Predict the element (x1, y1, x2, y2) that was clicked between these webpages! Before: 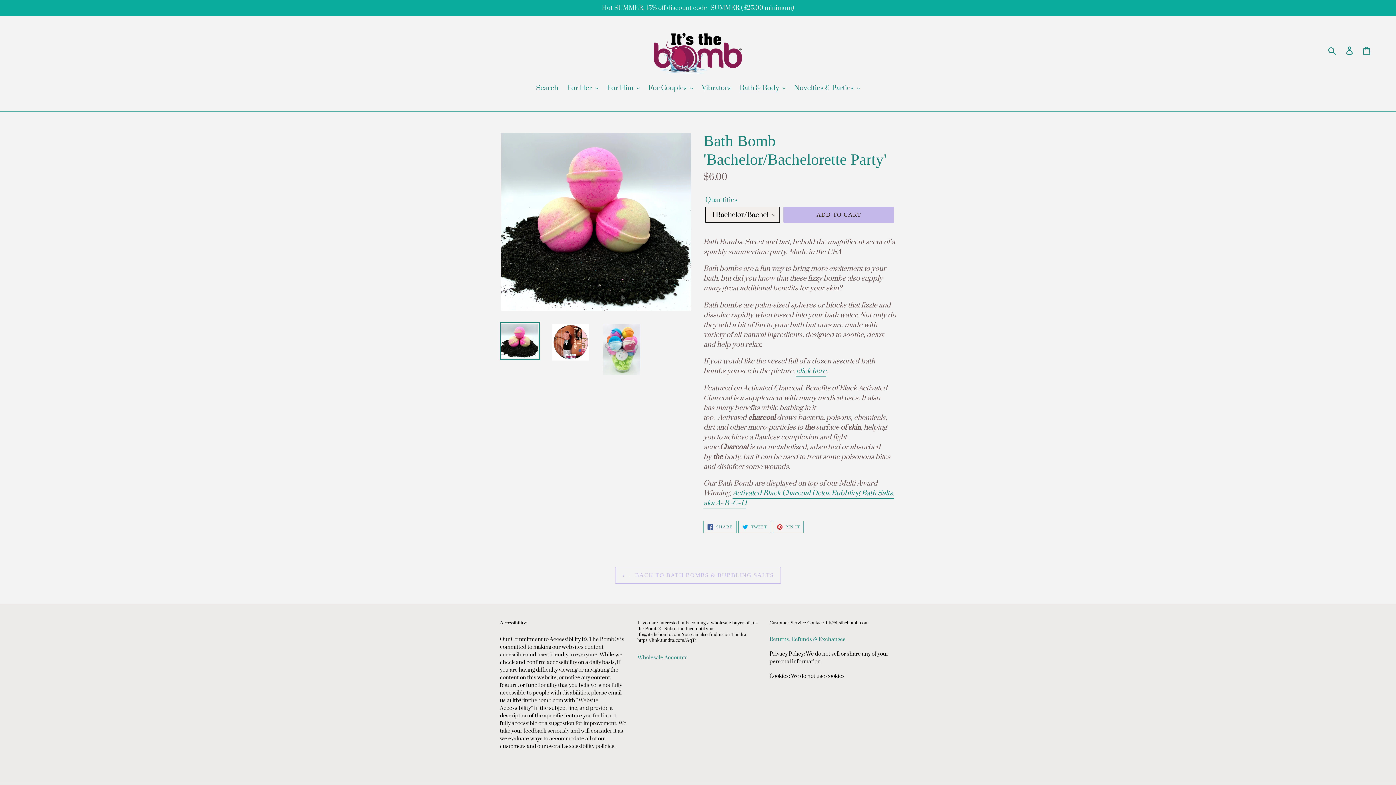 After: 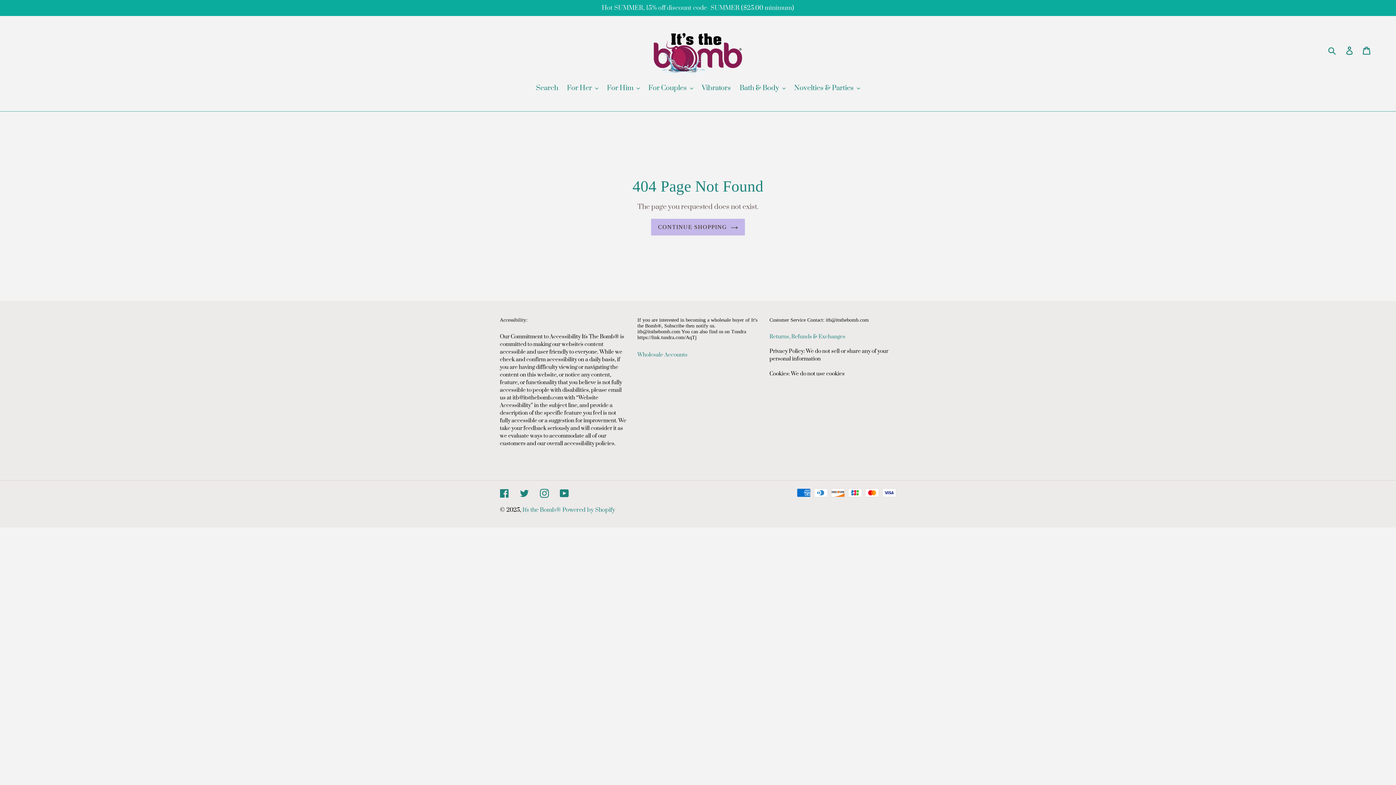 Action: label: click here bbox: (796, 367, 826, 376)